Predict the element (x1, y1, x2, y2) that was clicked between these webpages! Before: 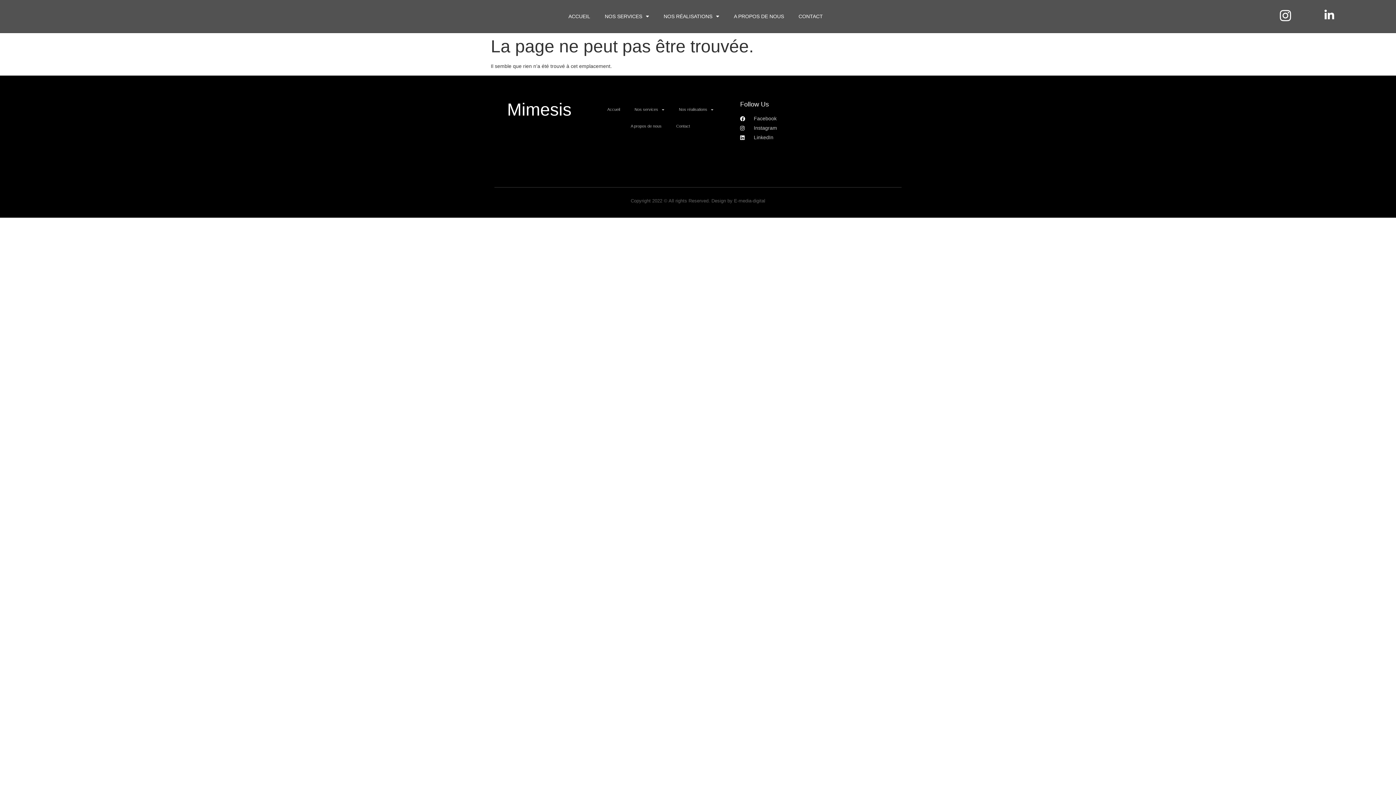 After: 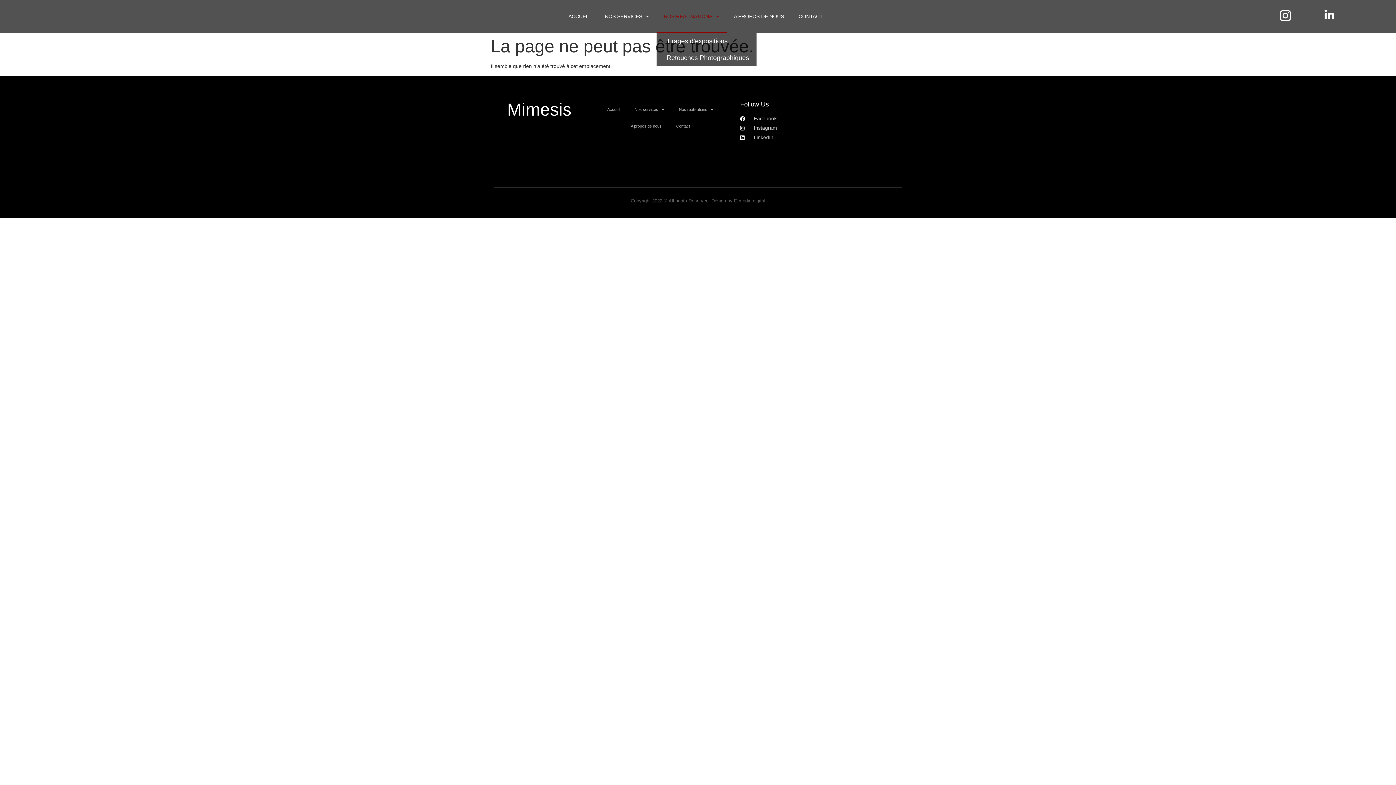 Action: bbox: (656, 0, 726, 32) label: NOS RÉALISATIONS